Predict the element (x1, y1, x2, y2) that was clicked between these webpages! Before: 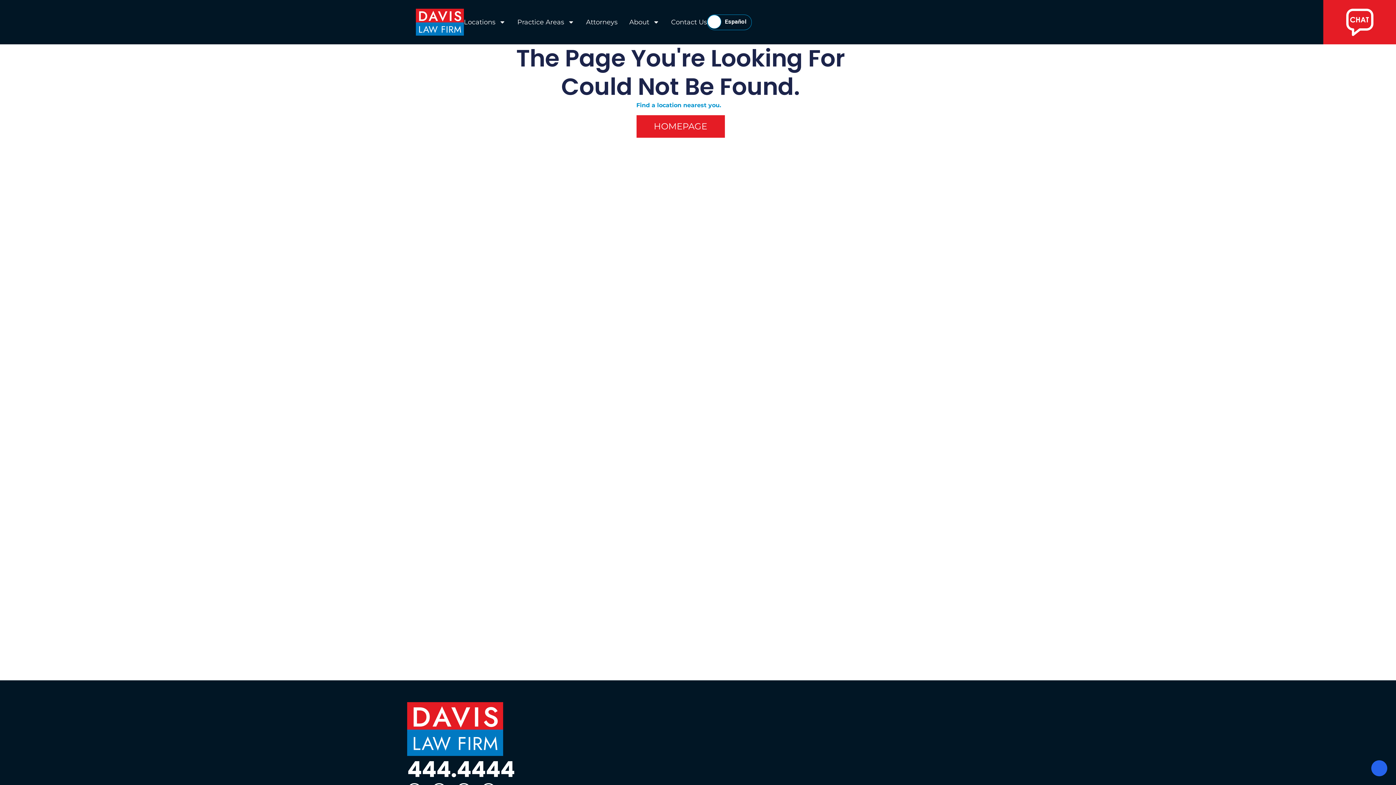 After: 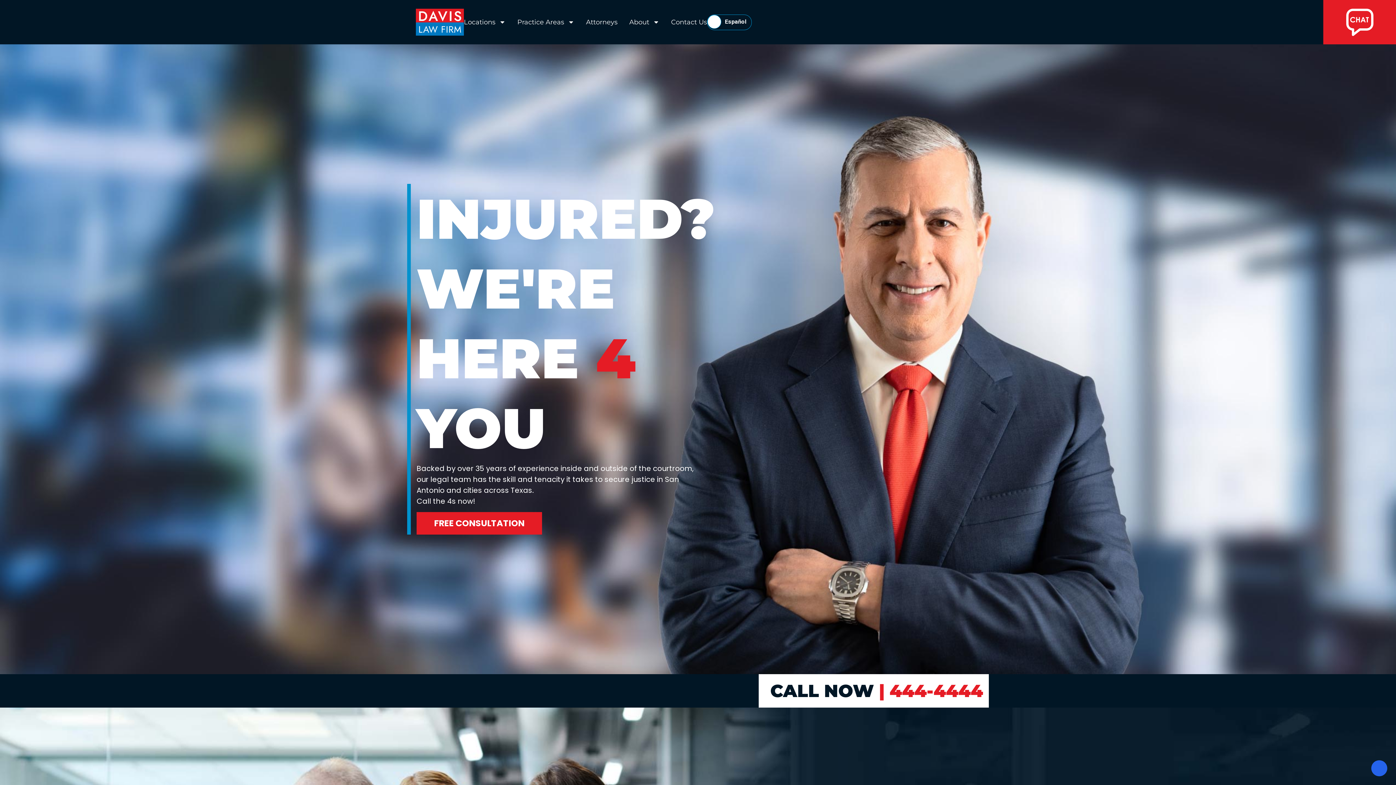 Action: bbox: (407, 702, 503, 756)